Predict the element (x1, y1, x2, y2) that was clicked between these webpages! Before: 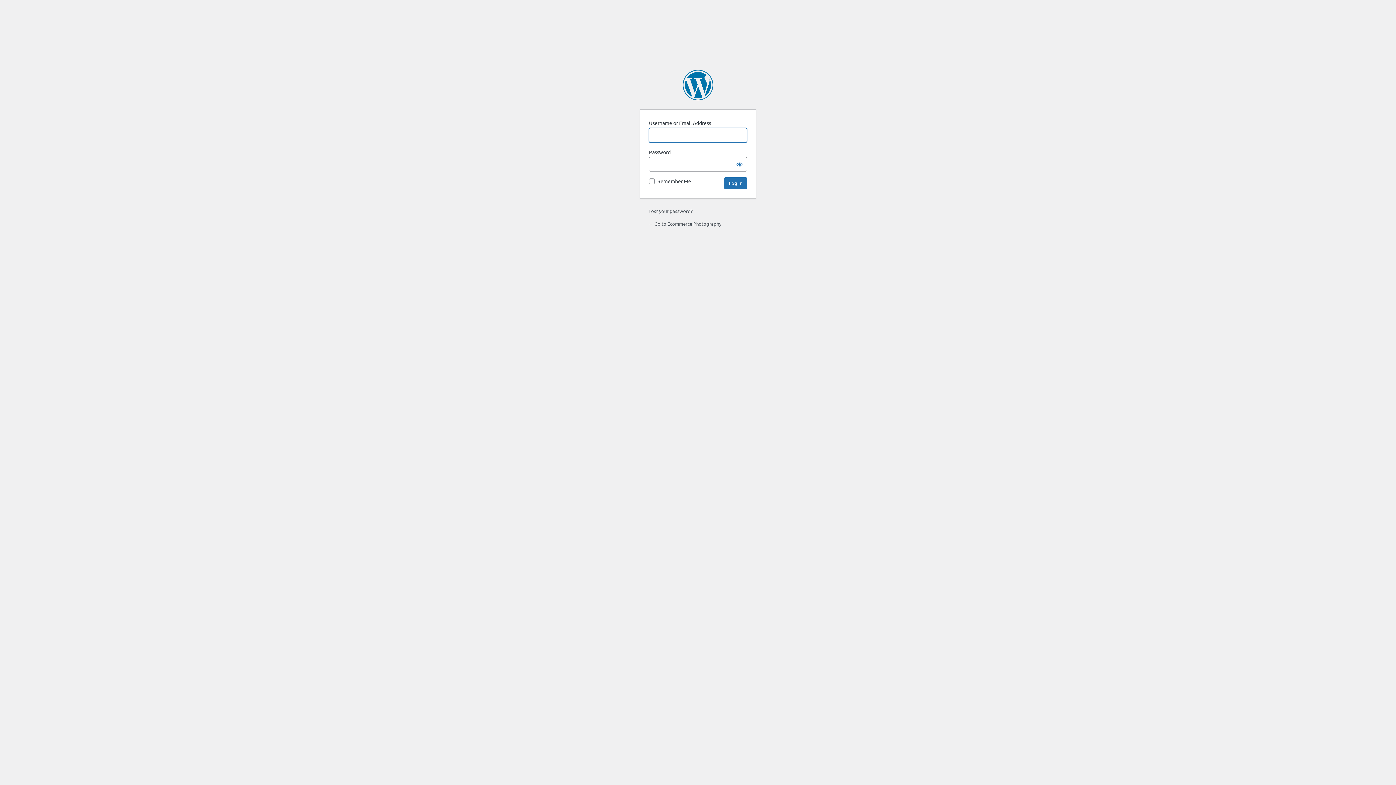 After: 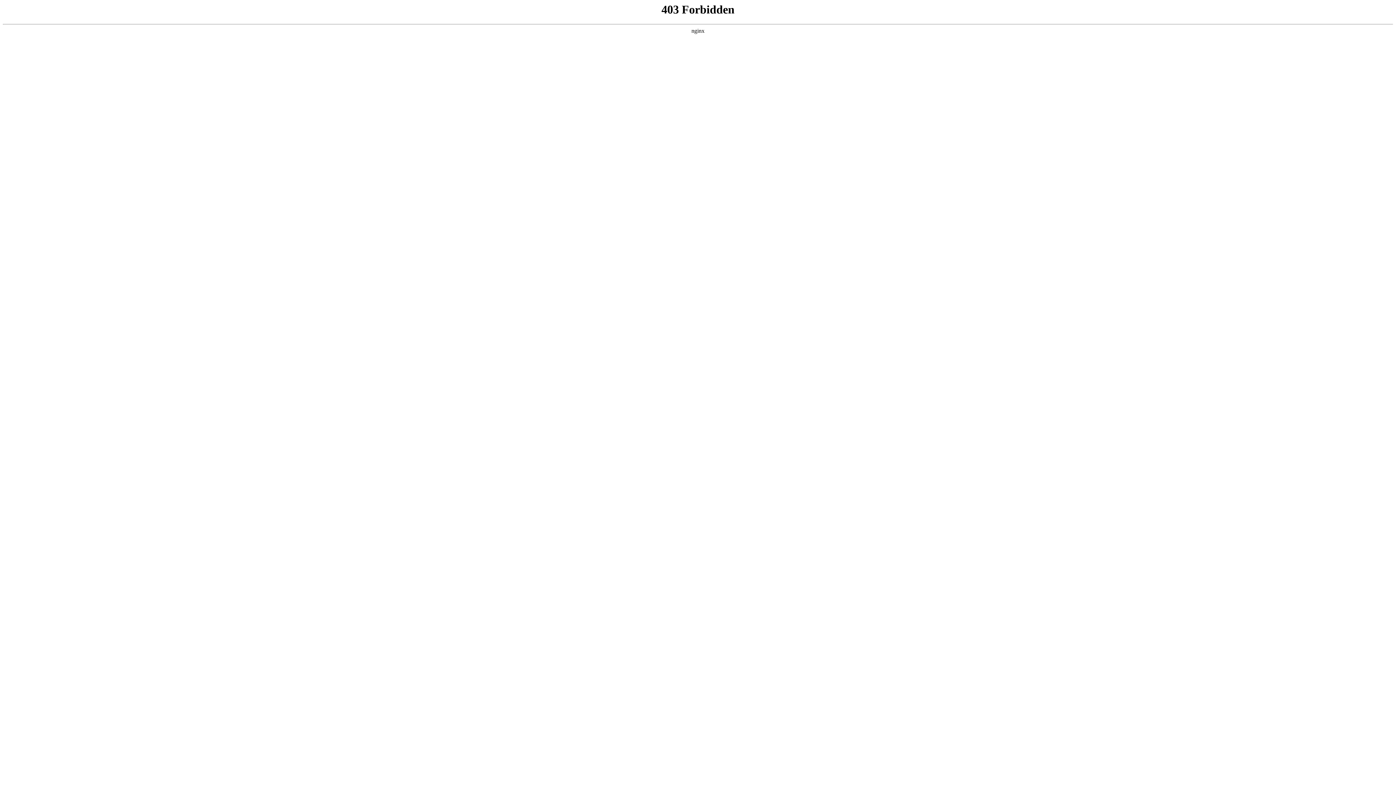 Action: bbox: (682, 69, 713, 100) label: Powered by WordPress